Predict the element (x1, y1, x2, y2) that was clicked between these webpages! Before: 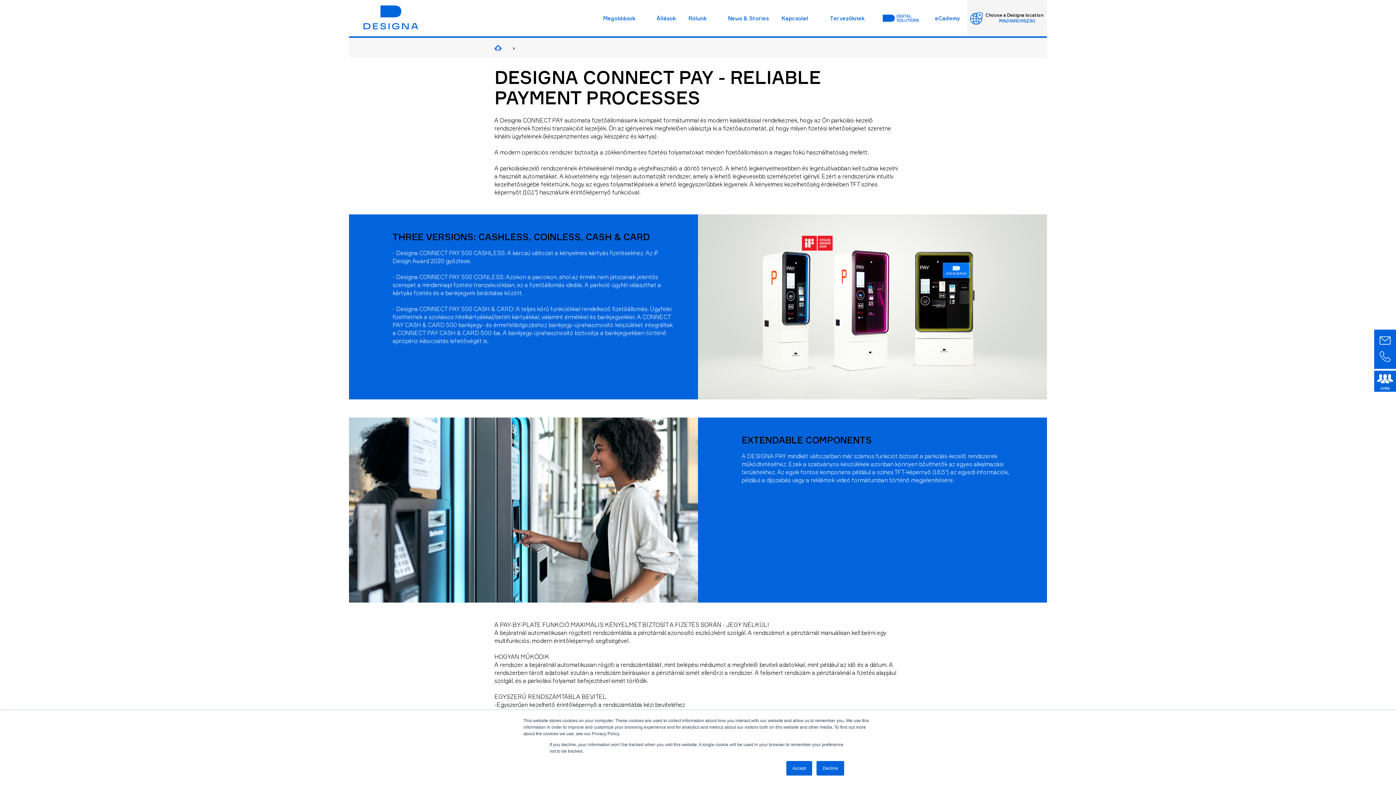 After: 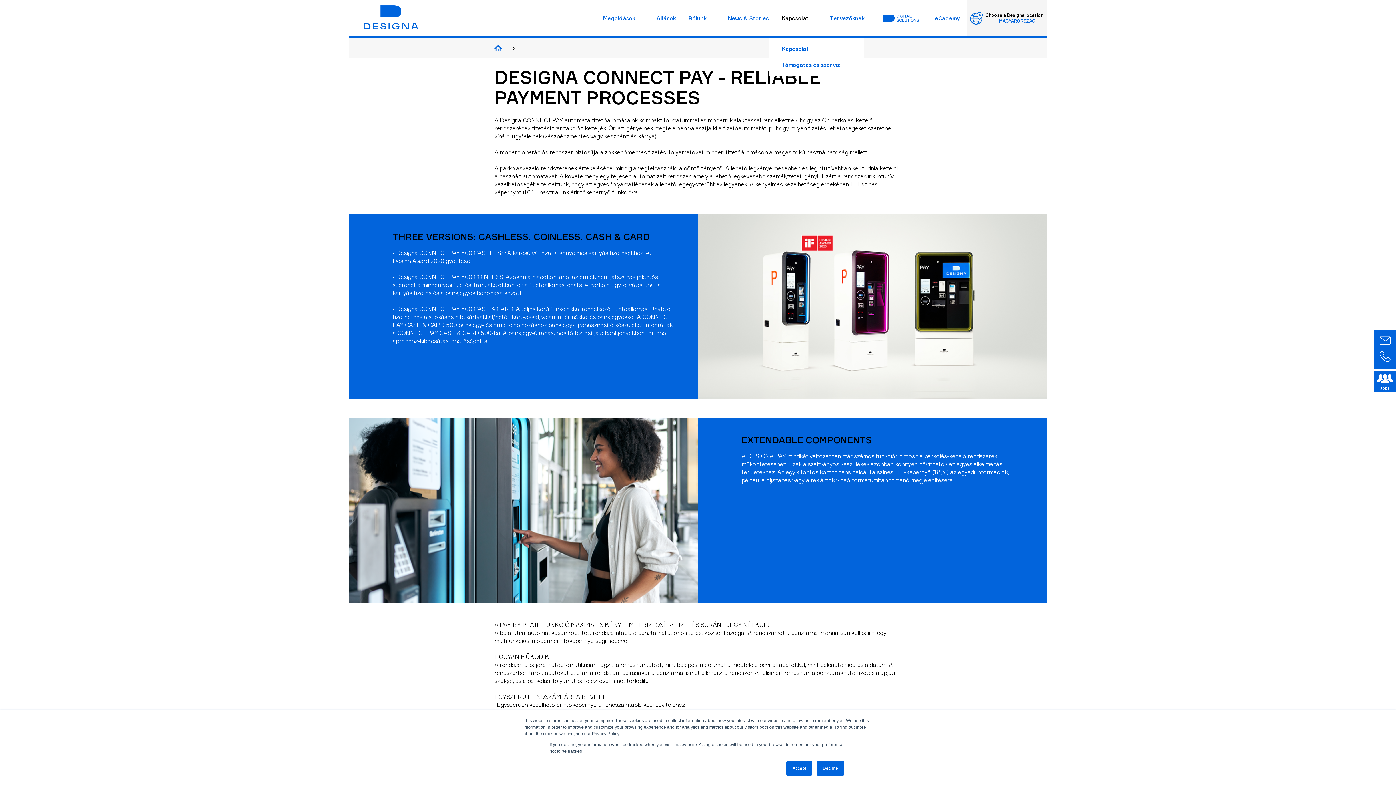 Action: label: Kapcsolat bbox: (781, 14, 817, 22)